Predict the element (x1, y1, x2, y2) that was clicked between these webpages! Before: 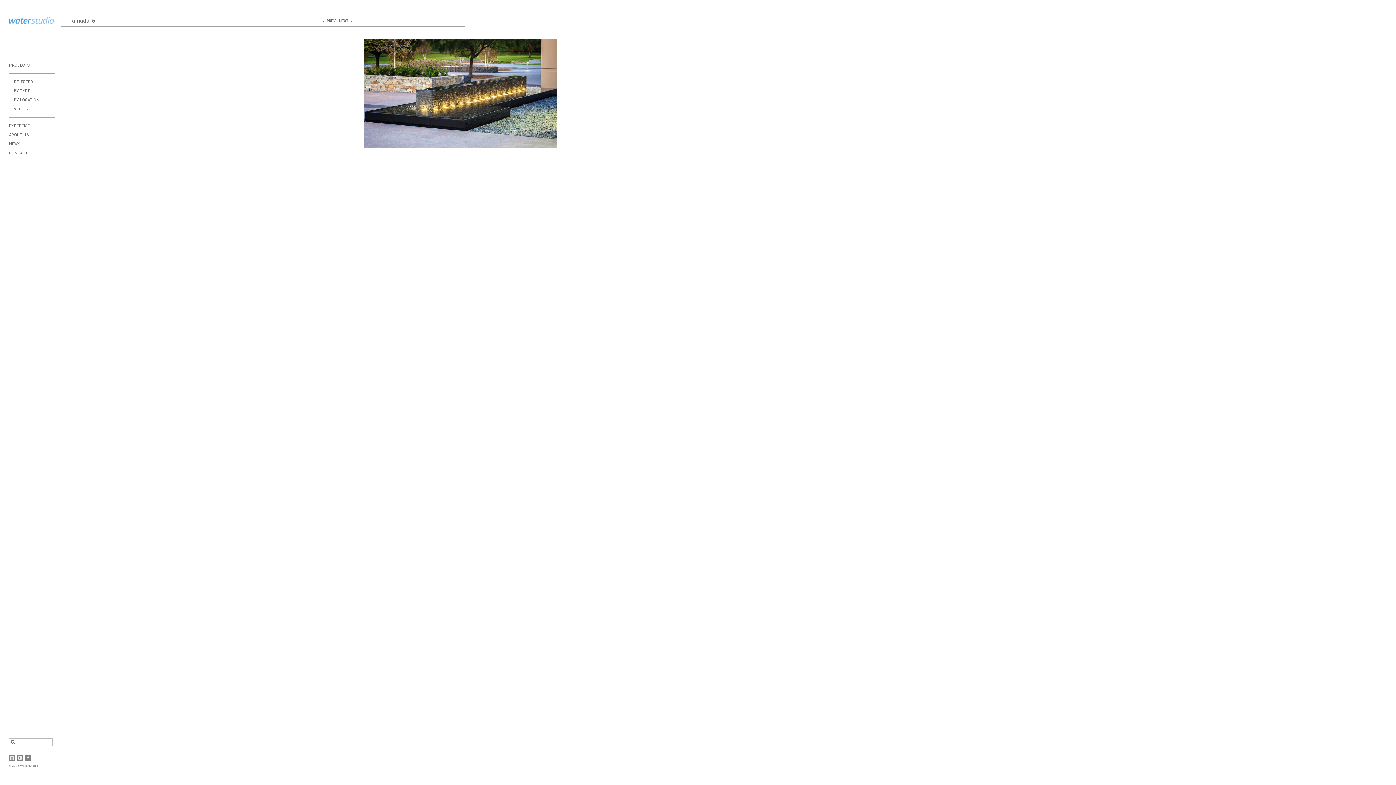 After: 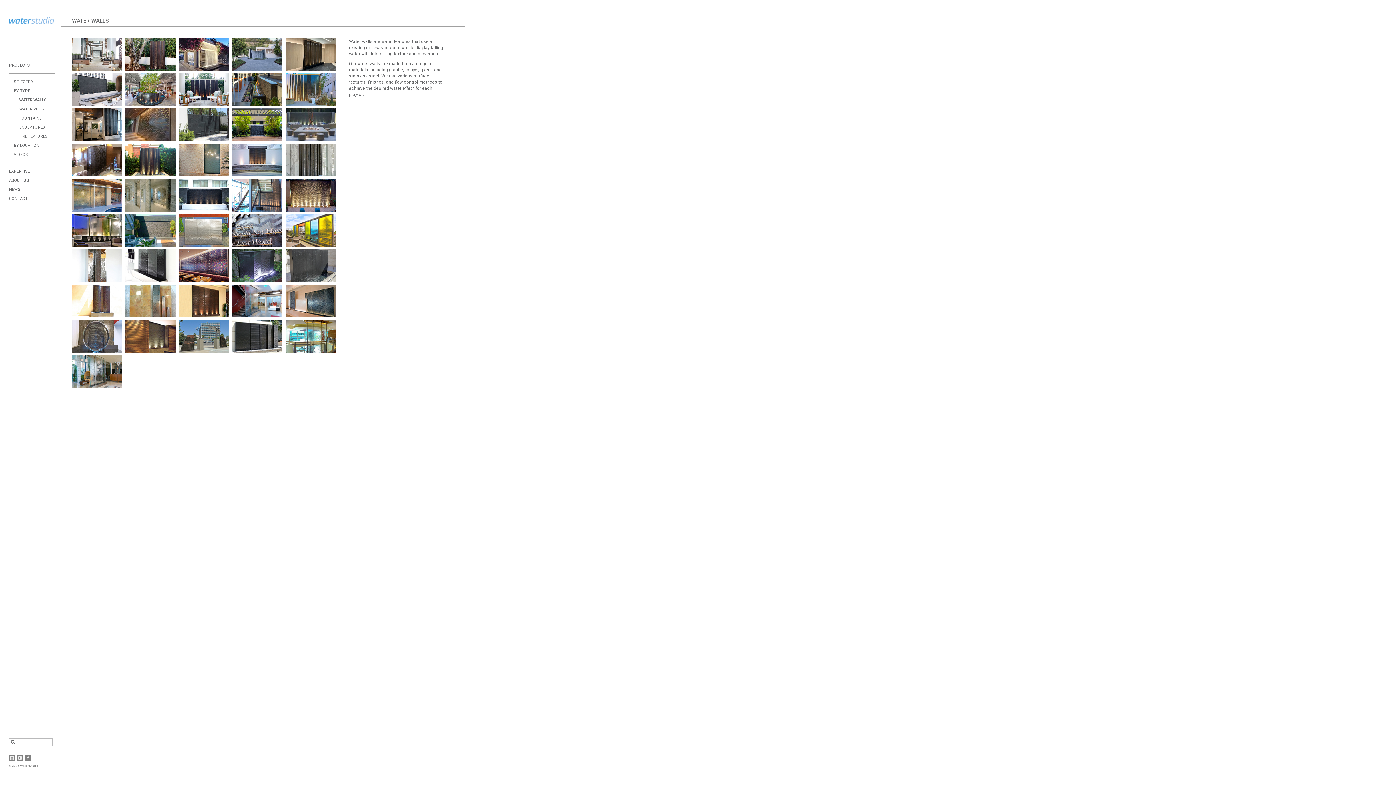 Action: bbox: (13, 88, 30, 93) label: BY TYPE